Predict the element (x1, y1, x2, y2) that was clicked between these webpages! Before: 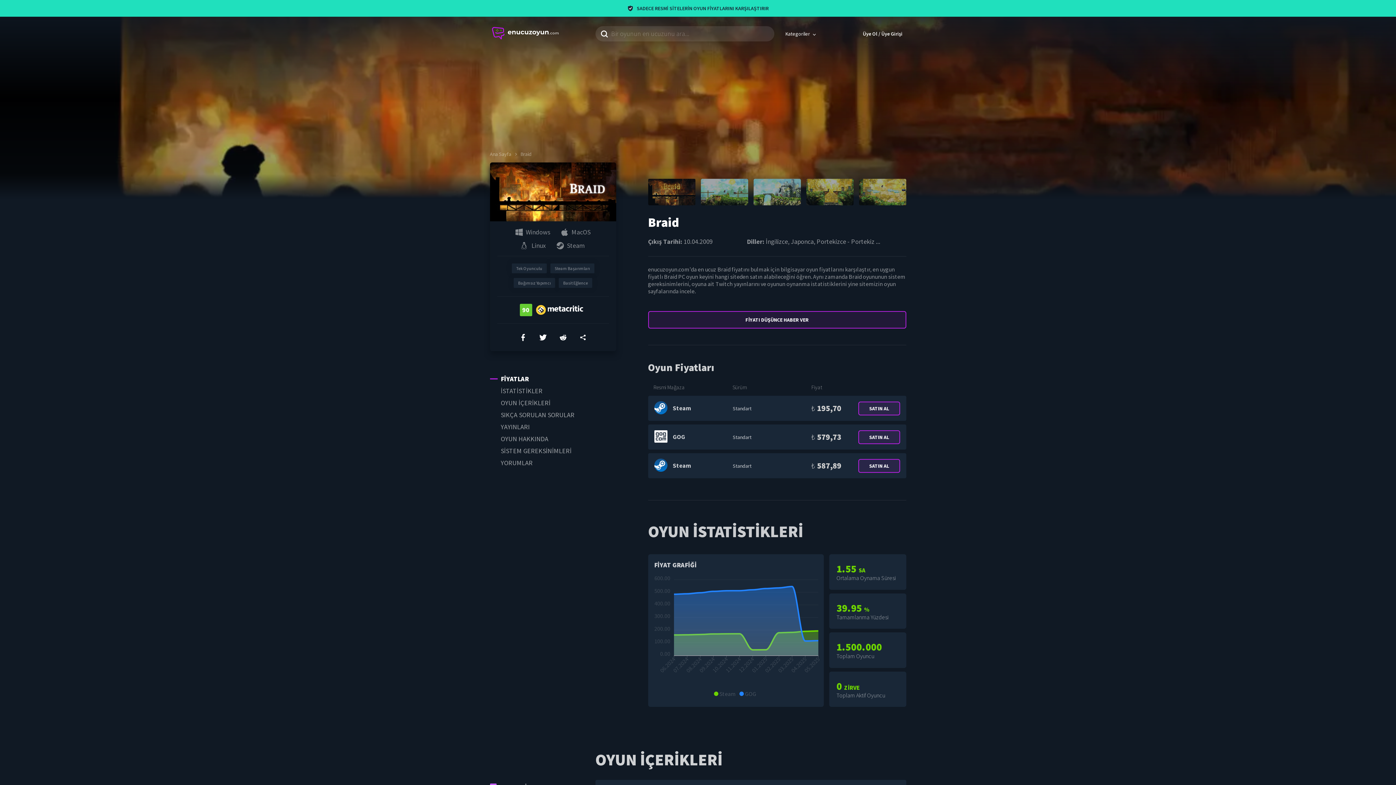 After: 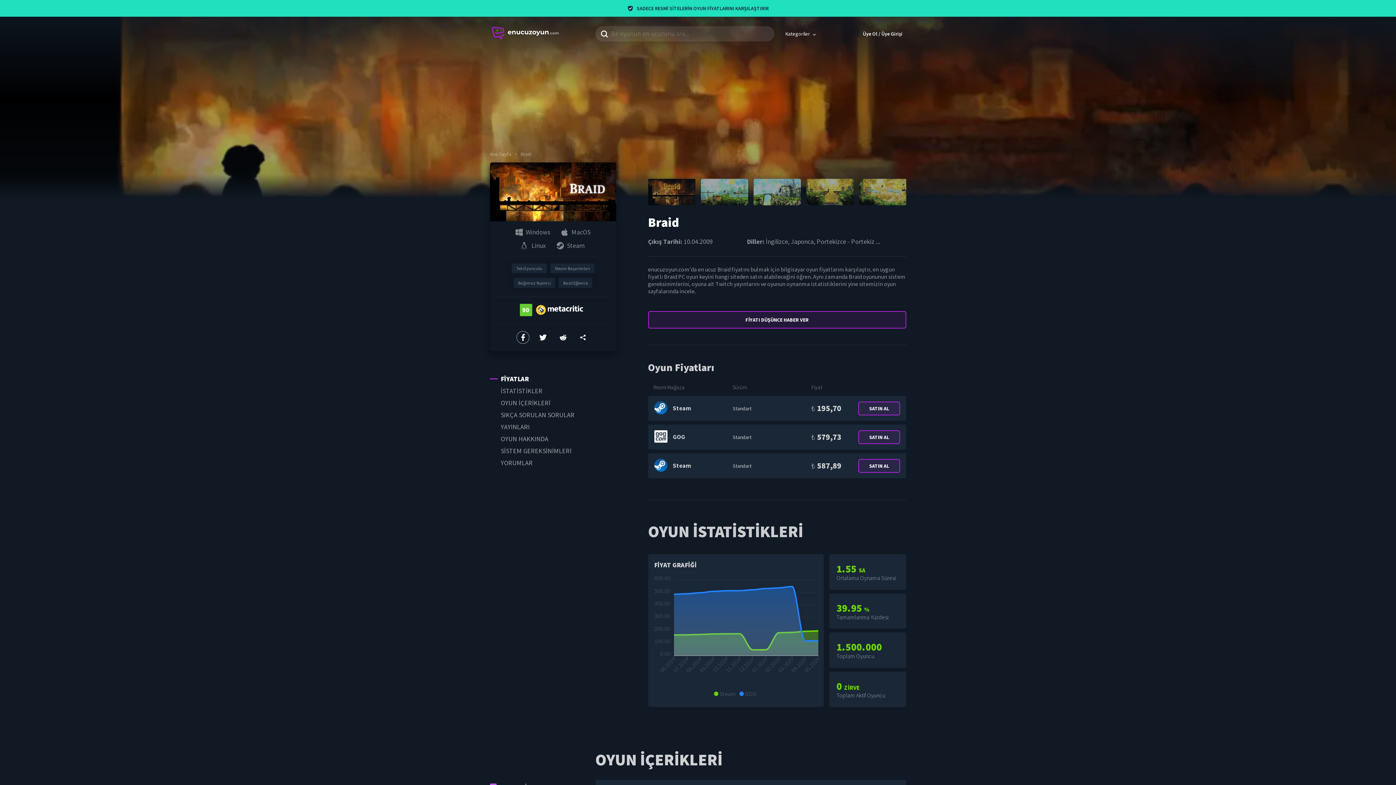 Action: bbox: (516, 331, 529, 344)